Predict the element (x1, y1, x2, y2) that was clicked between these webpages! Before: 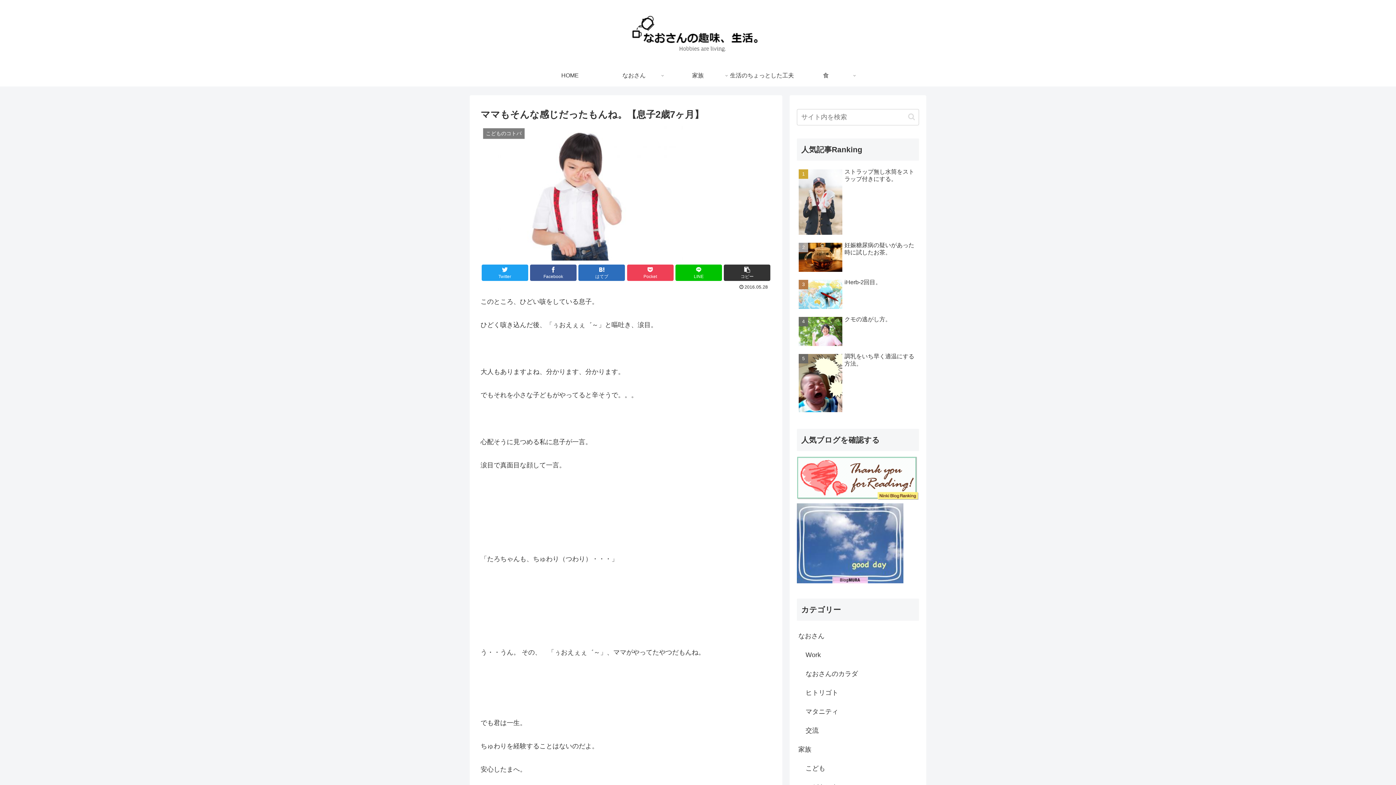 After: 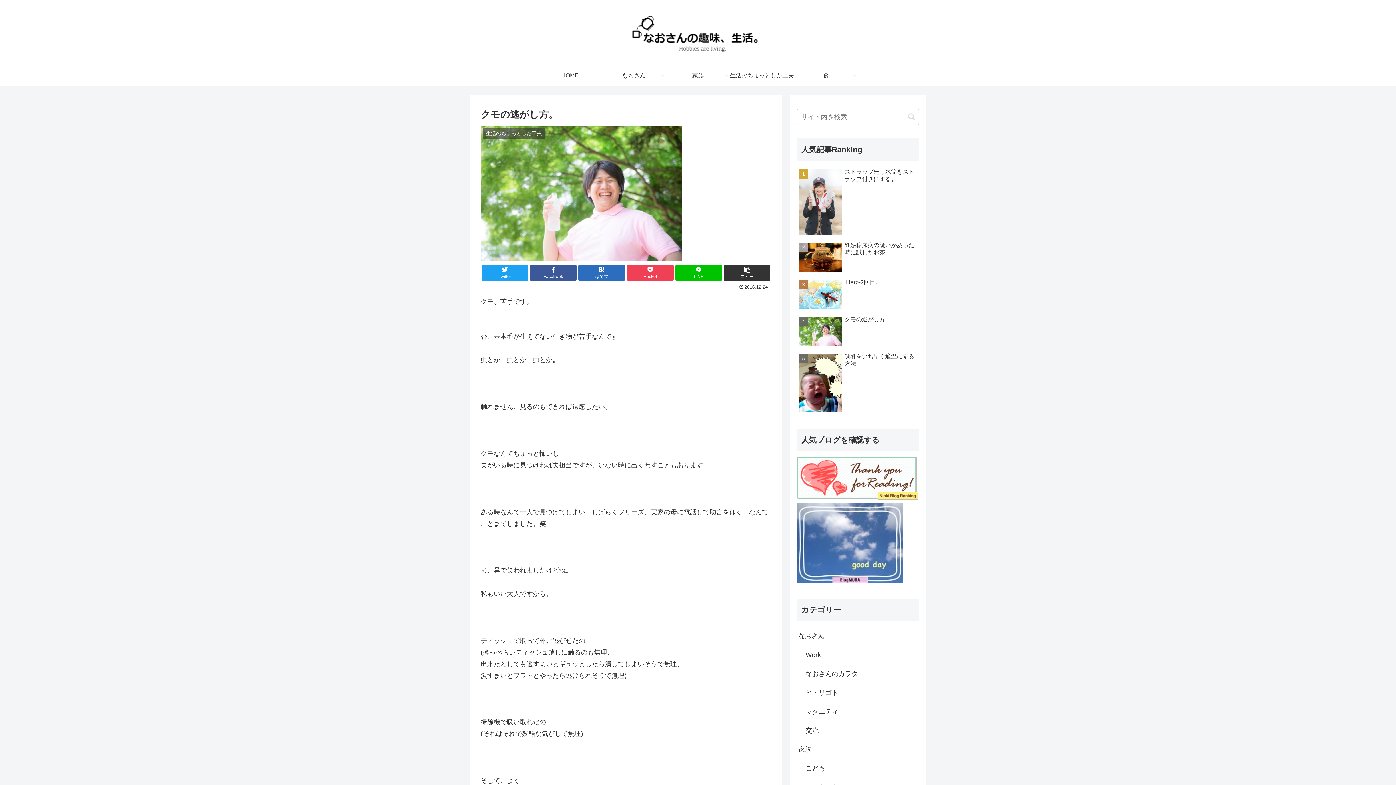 Action: bbox: (797, 314, 919, 349) label: クモの逃がし方。